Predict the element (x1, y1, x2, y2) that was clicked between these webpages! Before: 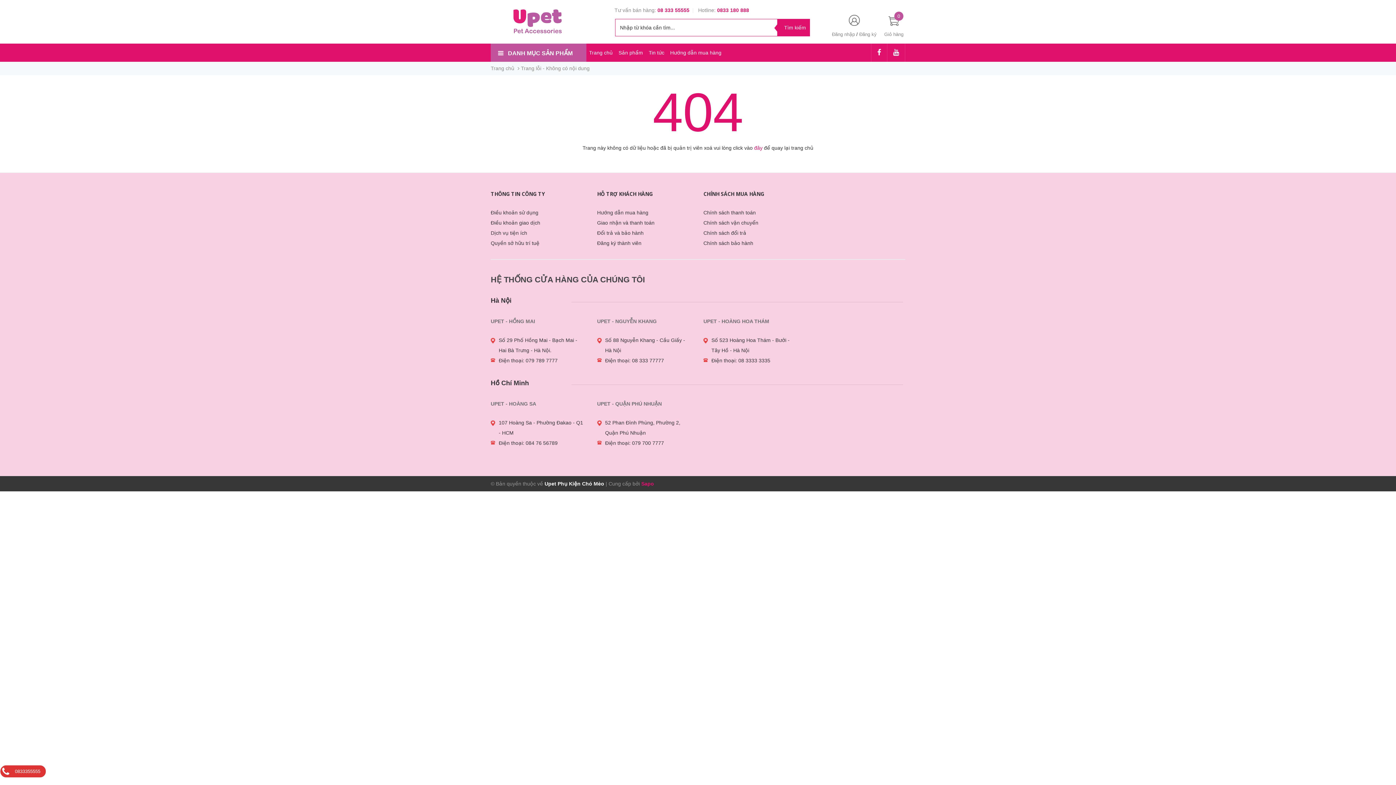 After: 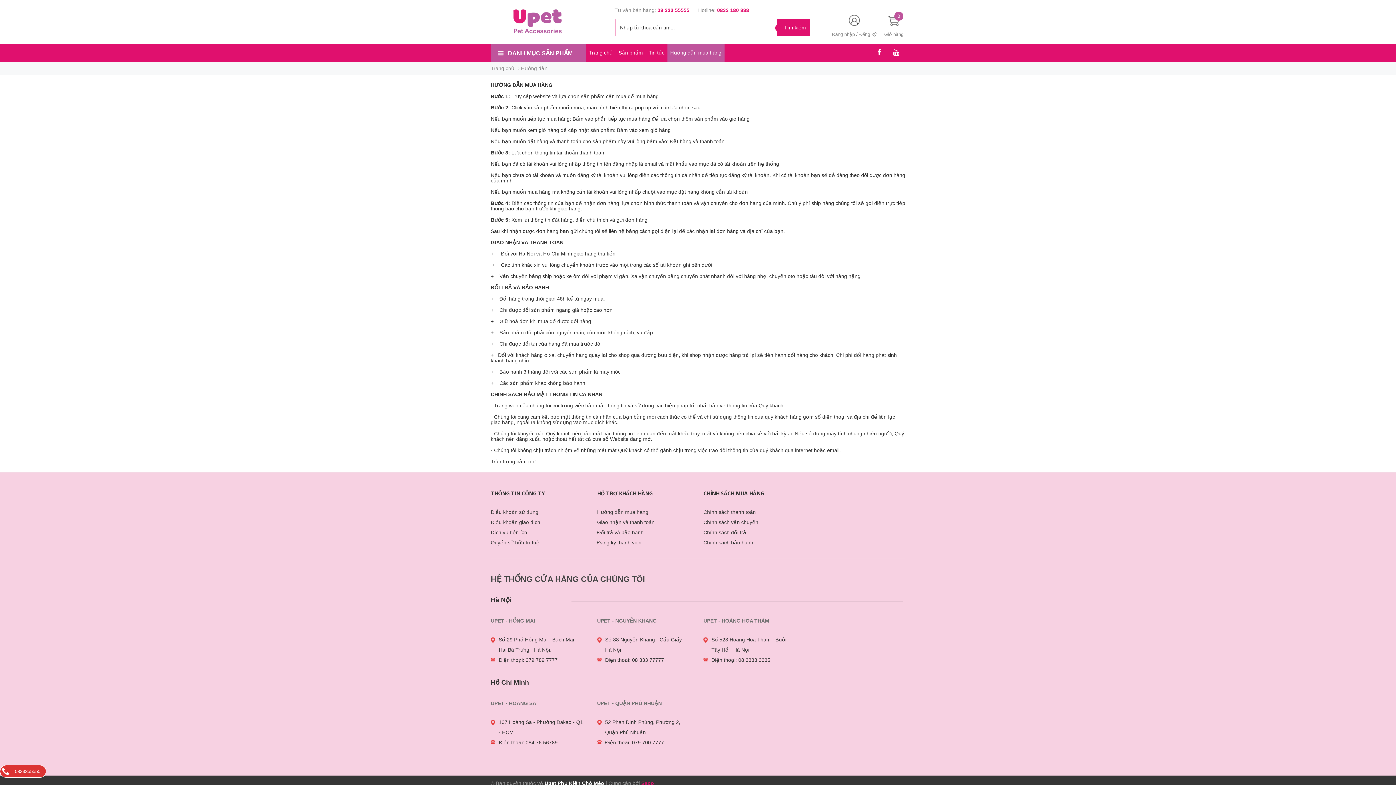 Action: label: Đổi trả và bảo hành bbox: (597, 230, 643, 236)